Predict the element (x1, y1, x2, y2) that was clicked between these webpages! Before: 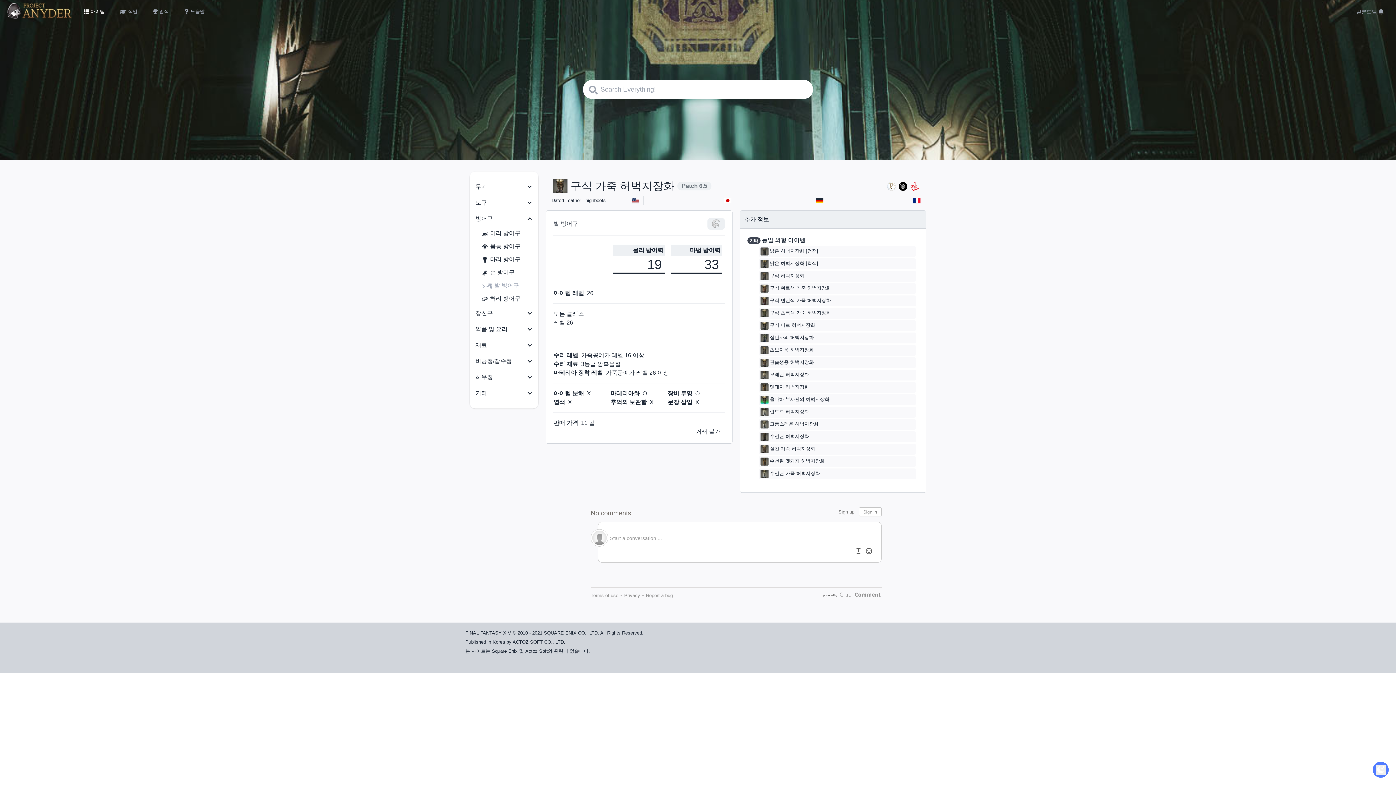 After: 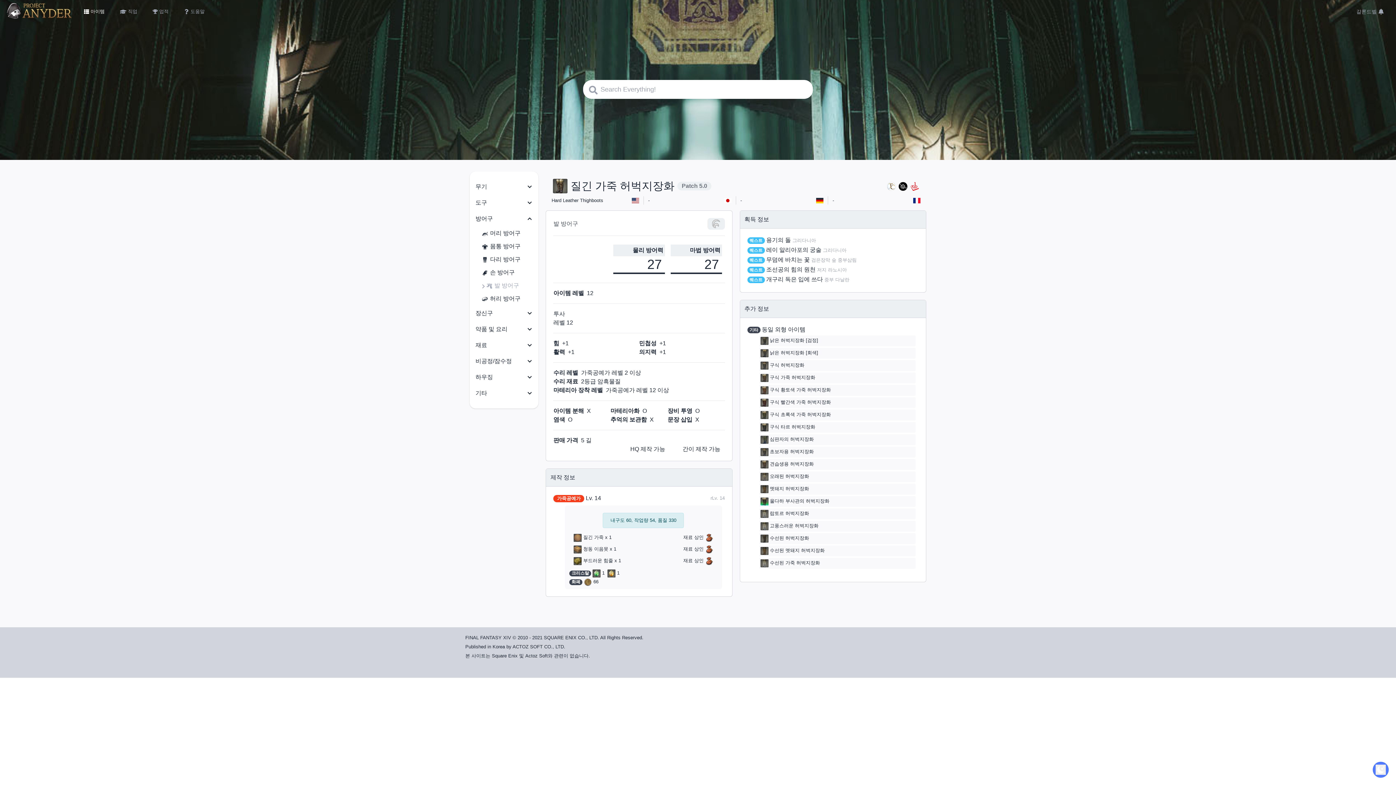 Action: bbox: (760, 445, 815, 453) label: 질긴 가죽 허벅지장화